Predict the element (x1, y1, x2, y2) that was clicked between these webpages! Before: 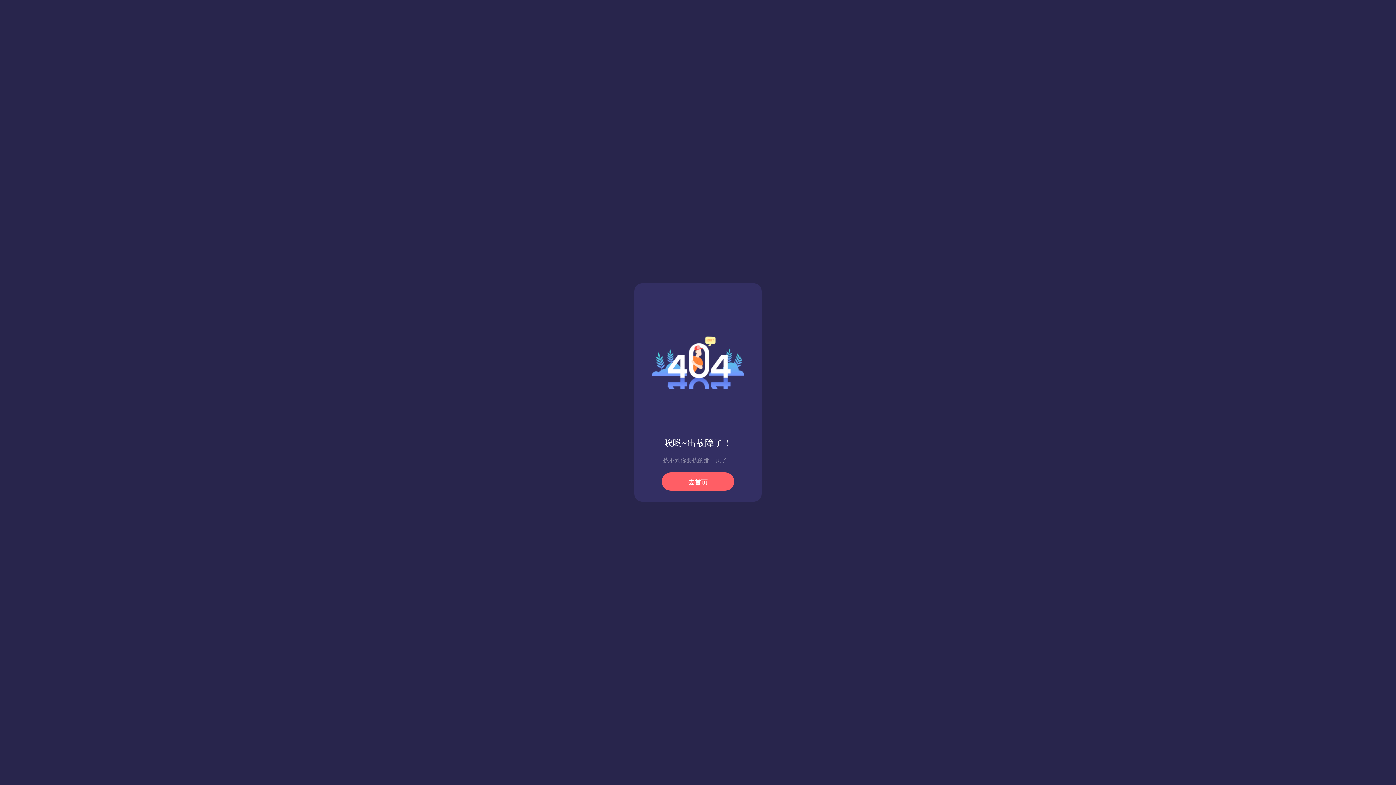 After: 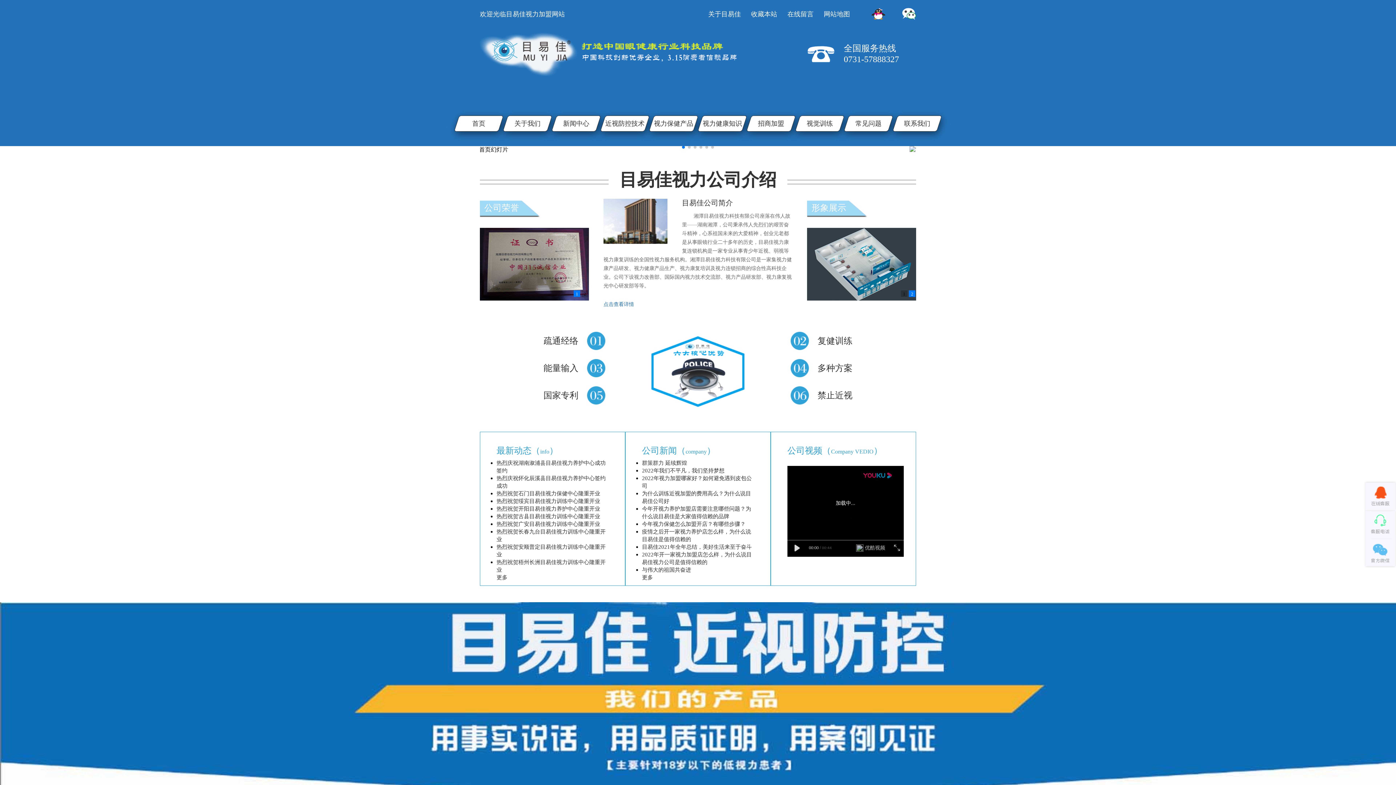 Action: bbox: (661, 472, 734, 490) label: 去首页